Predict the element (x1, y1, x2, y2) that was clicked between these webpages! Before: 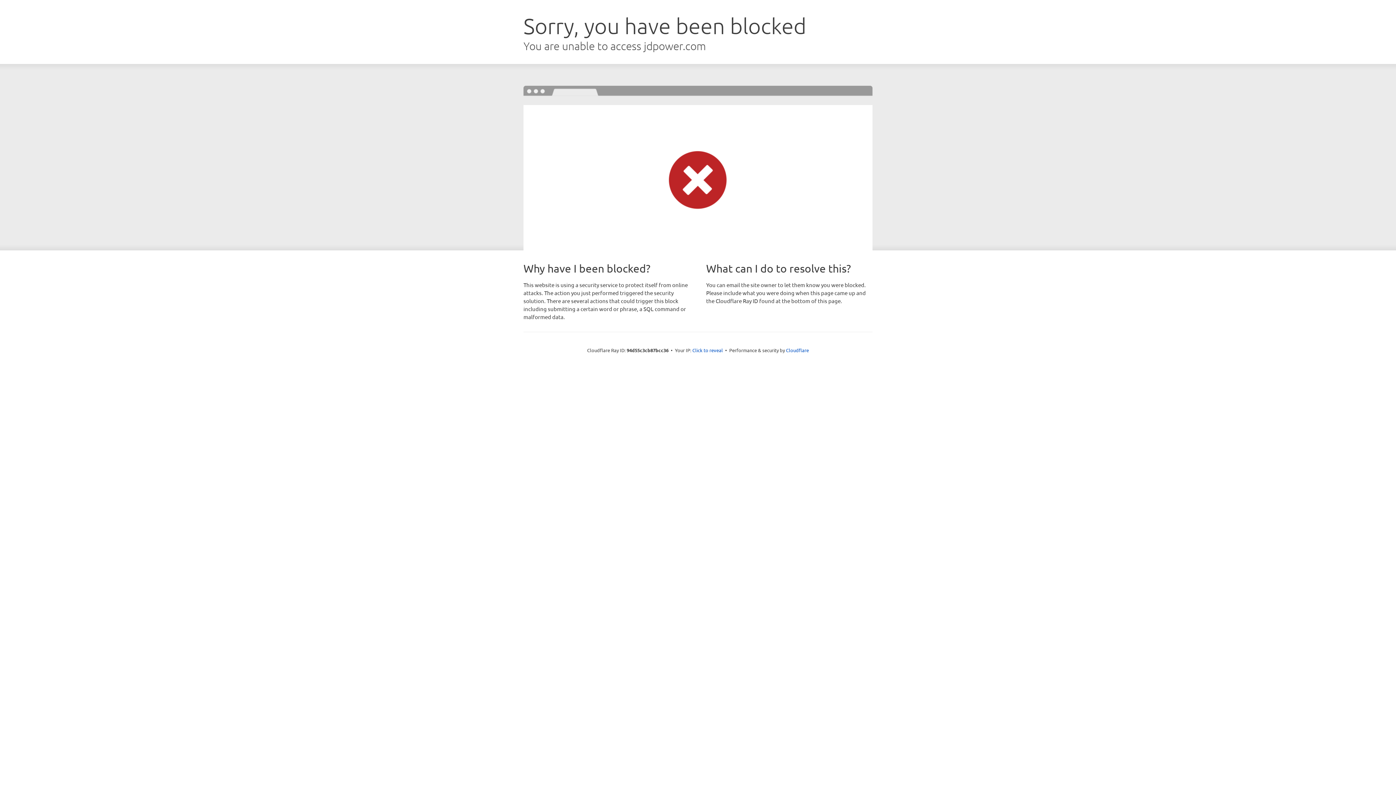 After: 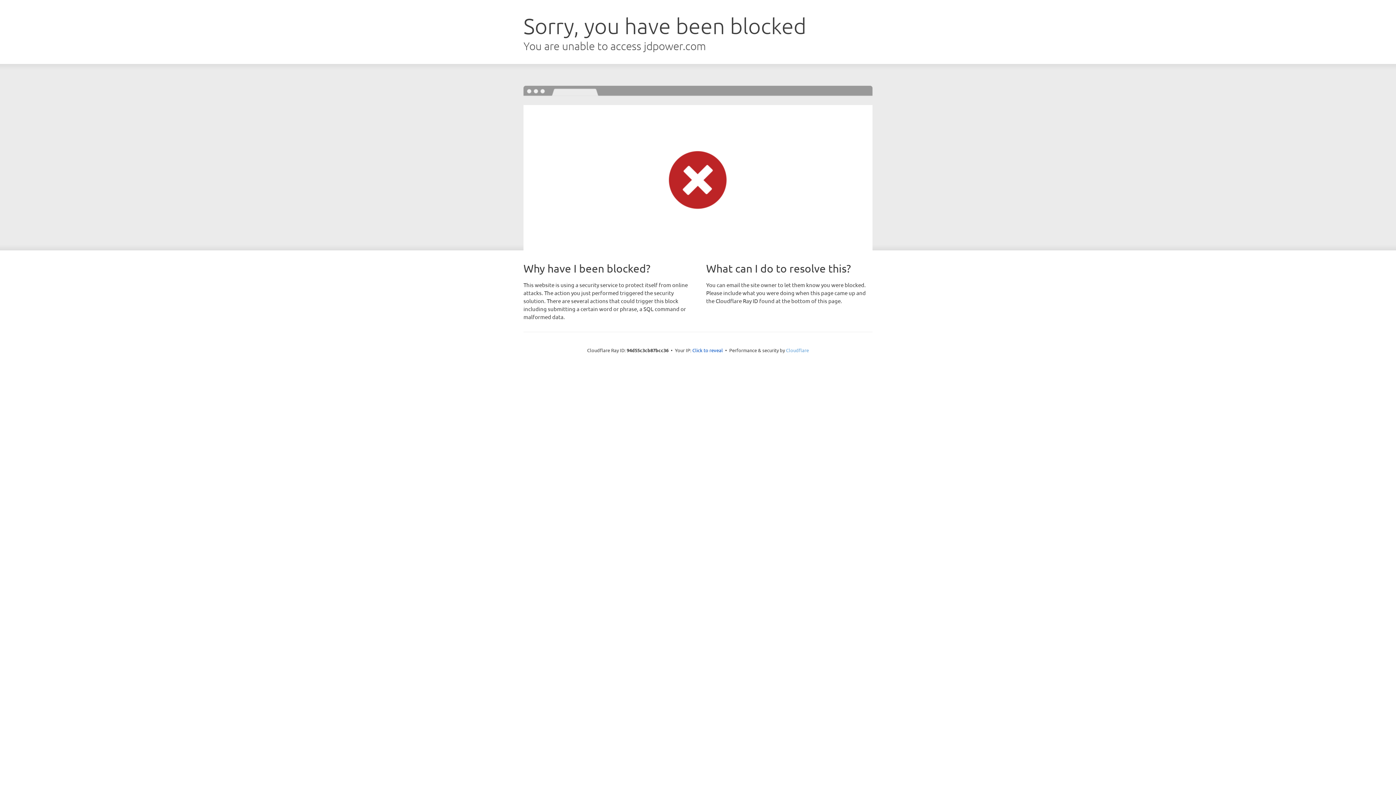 Action: bbox: (786, 347, 809, 353) label: Cloudflare